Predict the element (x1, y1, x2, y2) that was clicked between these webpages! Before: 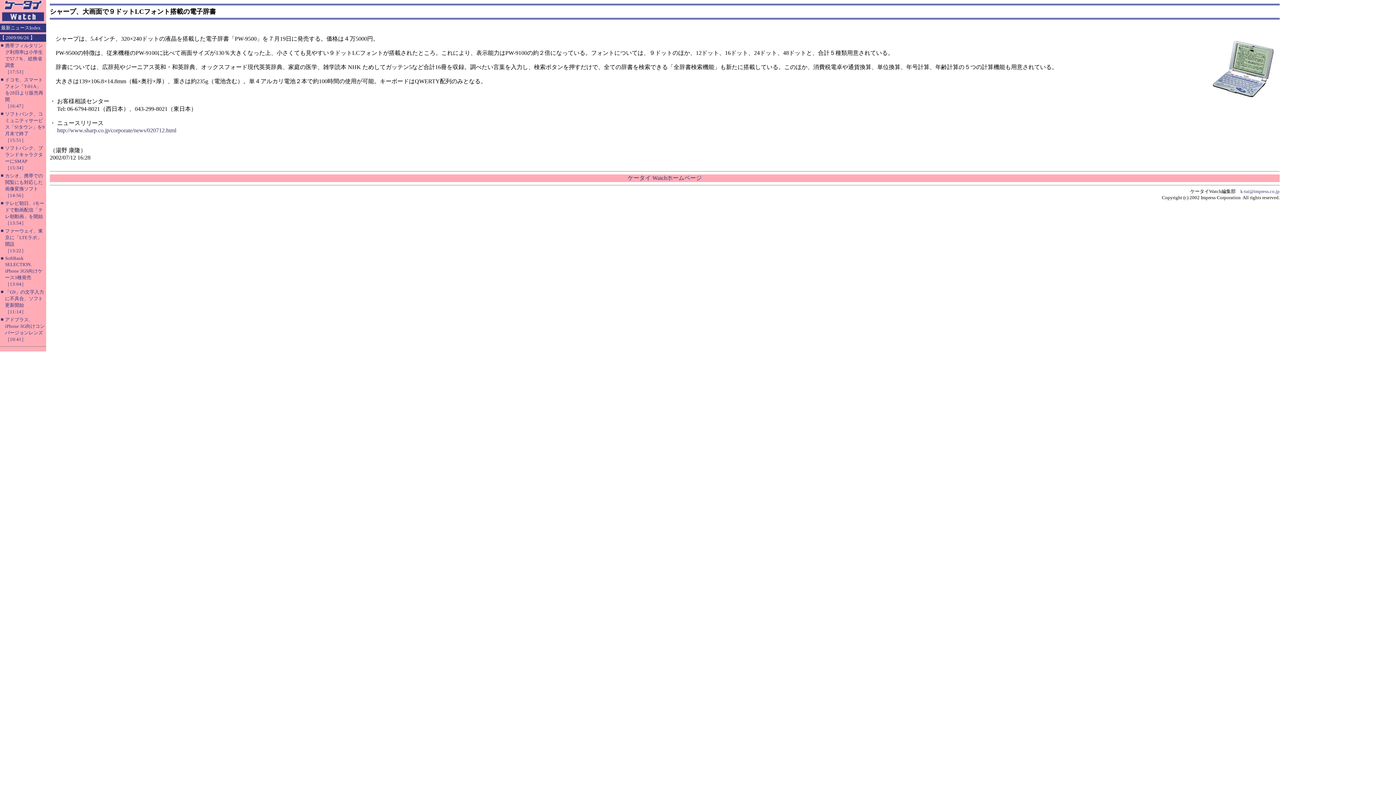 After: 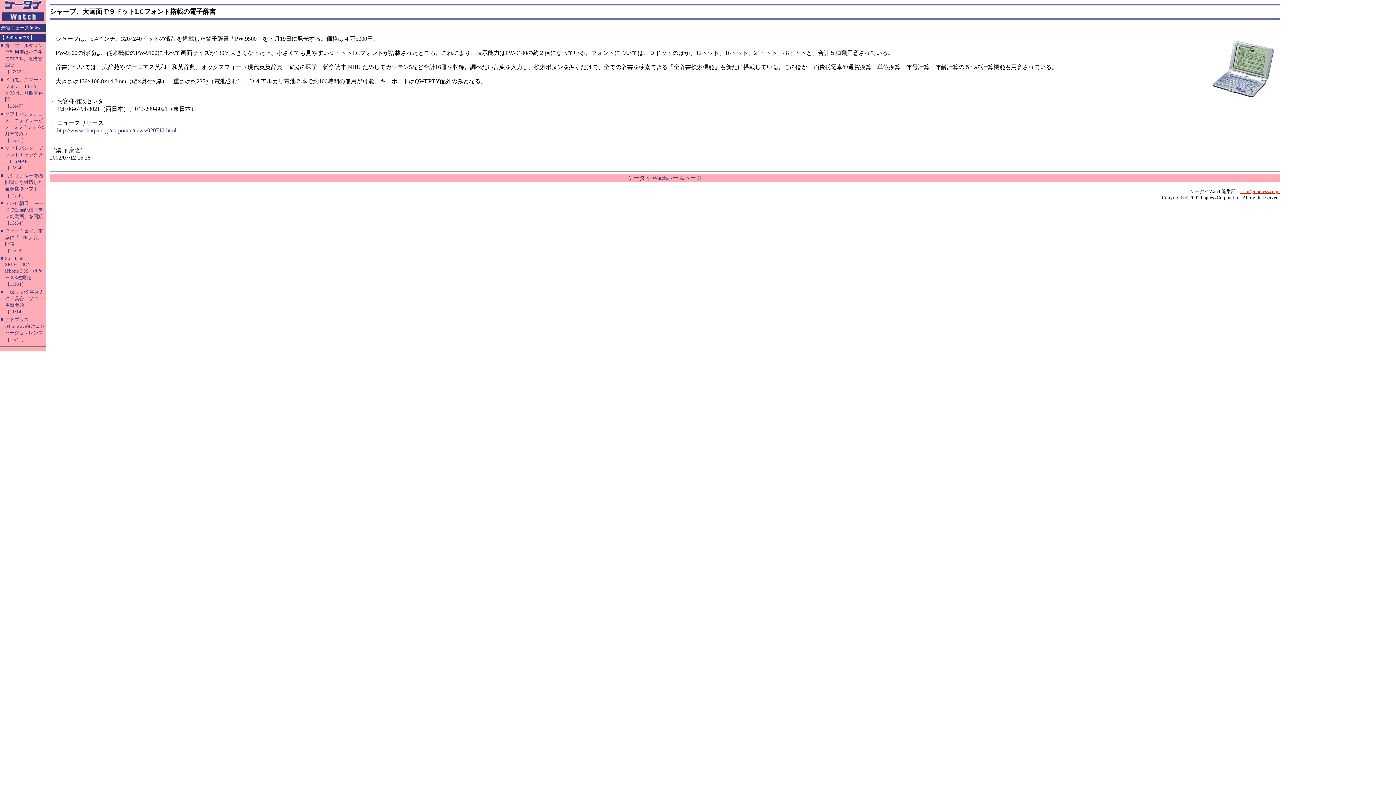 Action: label: k-tai@impress.co.jp bbox: (1240, 188, 1280, 194)